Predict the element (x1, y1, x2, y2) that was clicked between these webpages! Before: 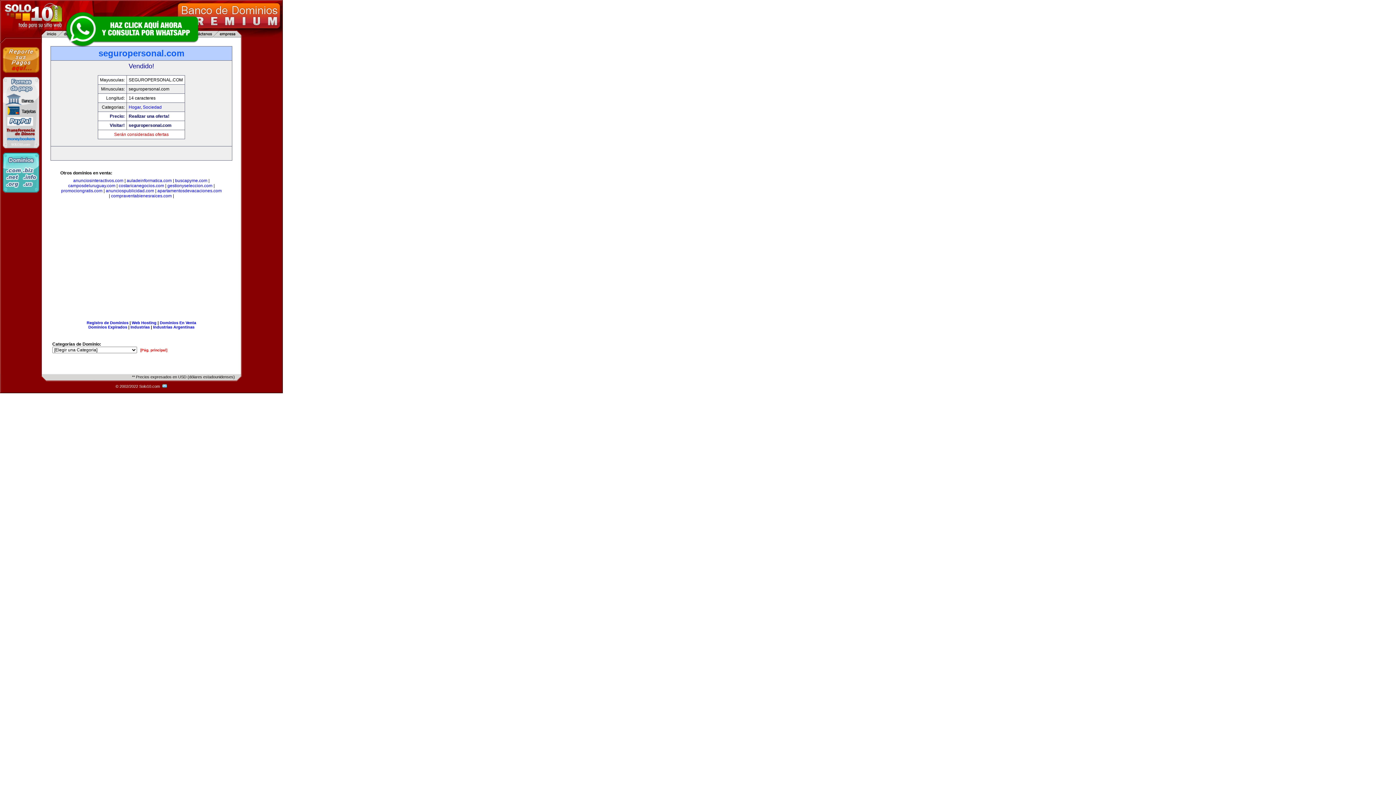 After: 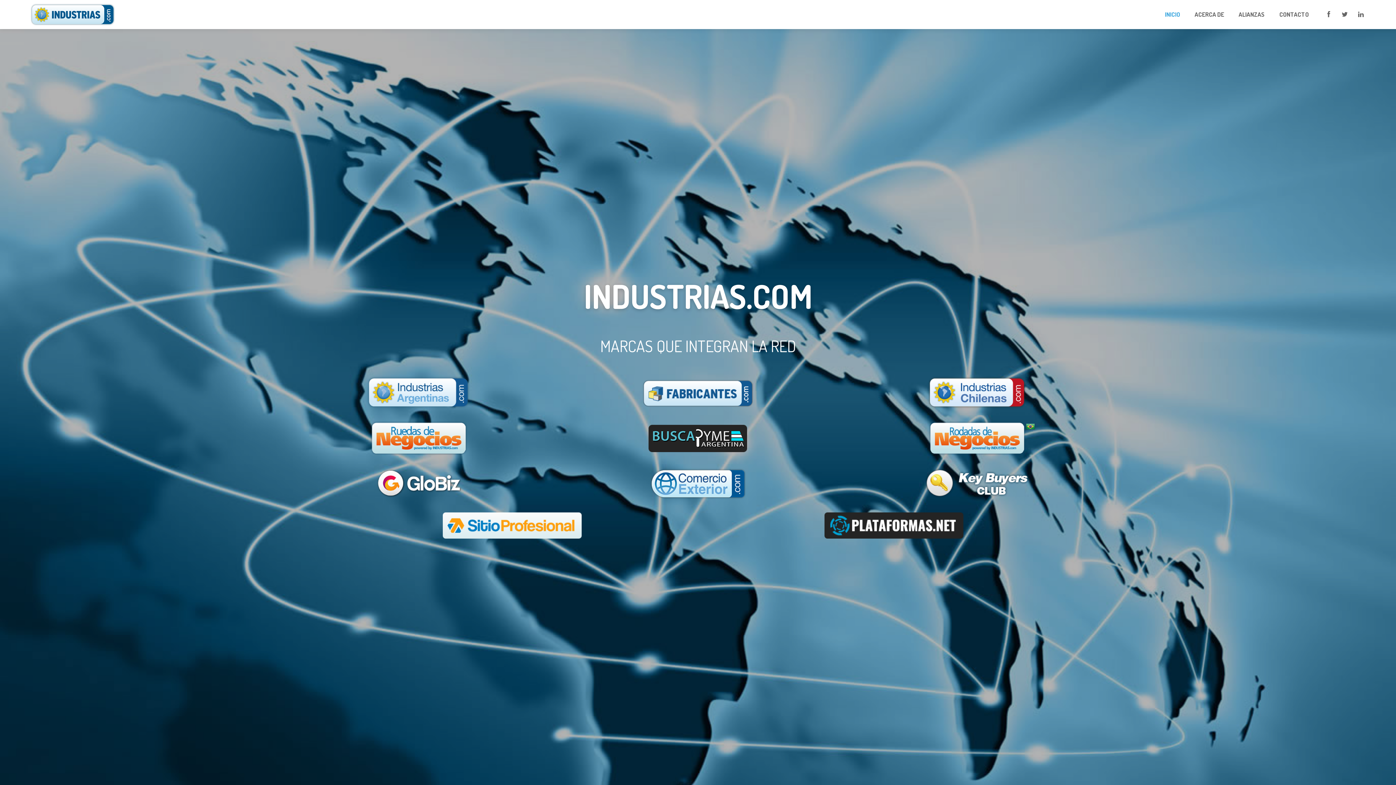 Action: bbox: (130, 325, 149, 329) label: Industrias